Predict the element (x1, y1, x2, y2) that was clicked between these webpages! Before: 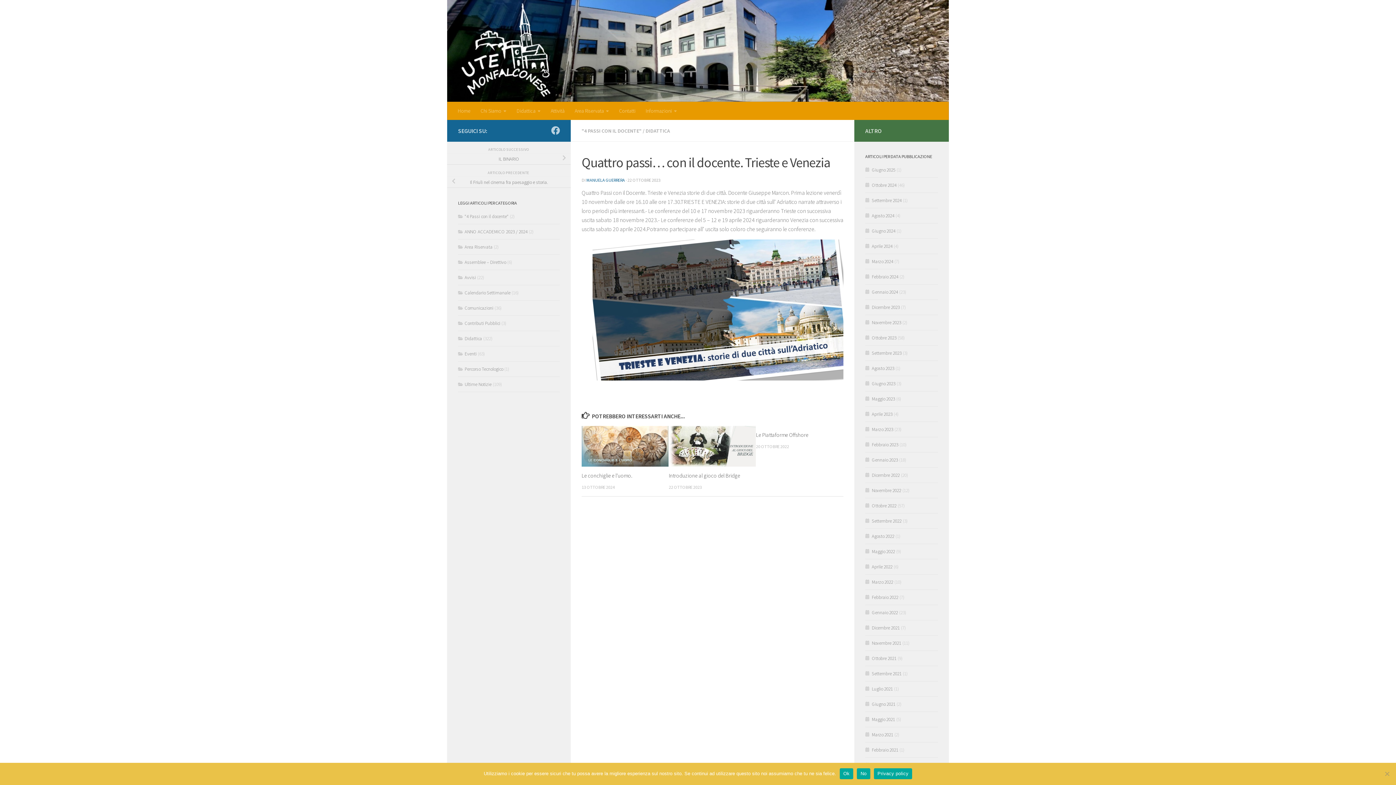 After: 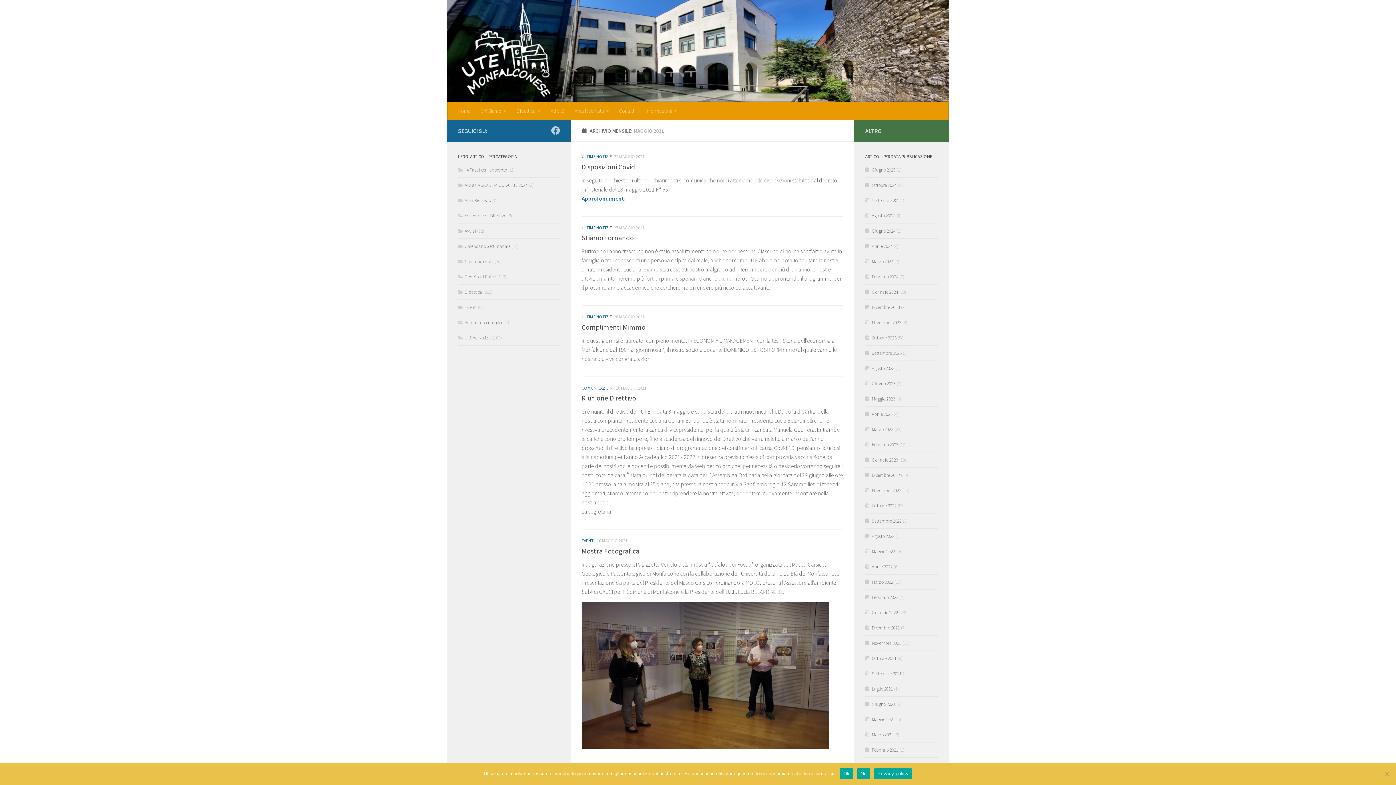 Action: bbox: (865, 716, 895, 722) label: Maggio 2021